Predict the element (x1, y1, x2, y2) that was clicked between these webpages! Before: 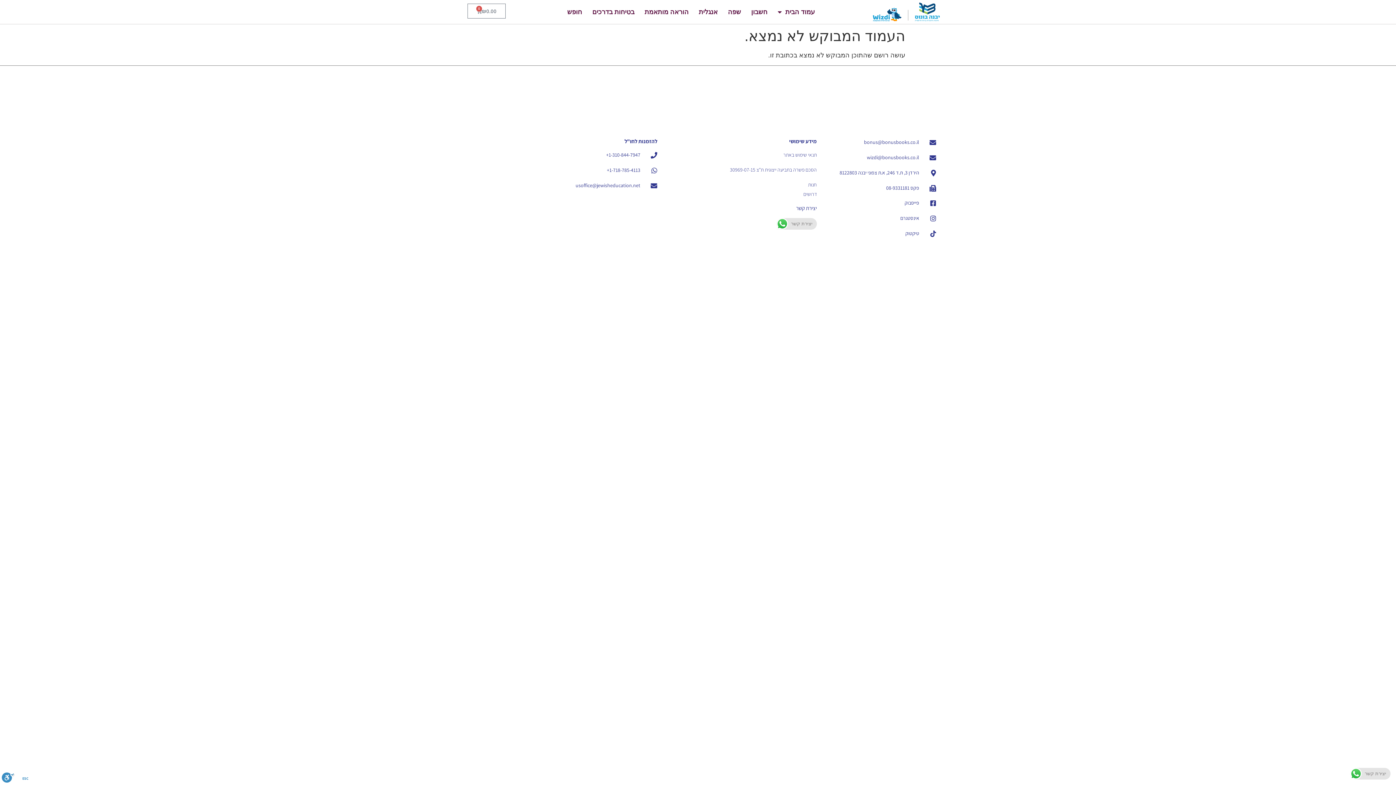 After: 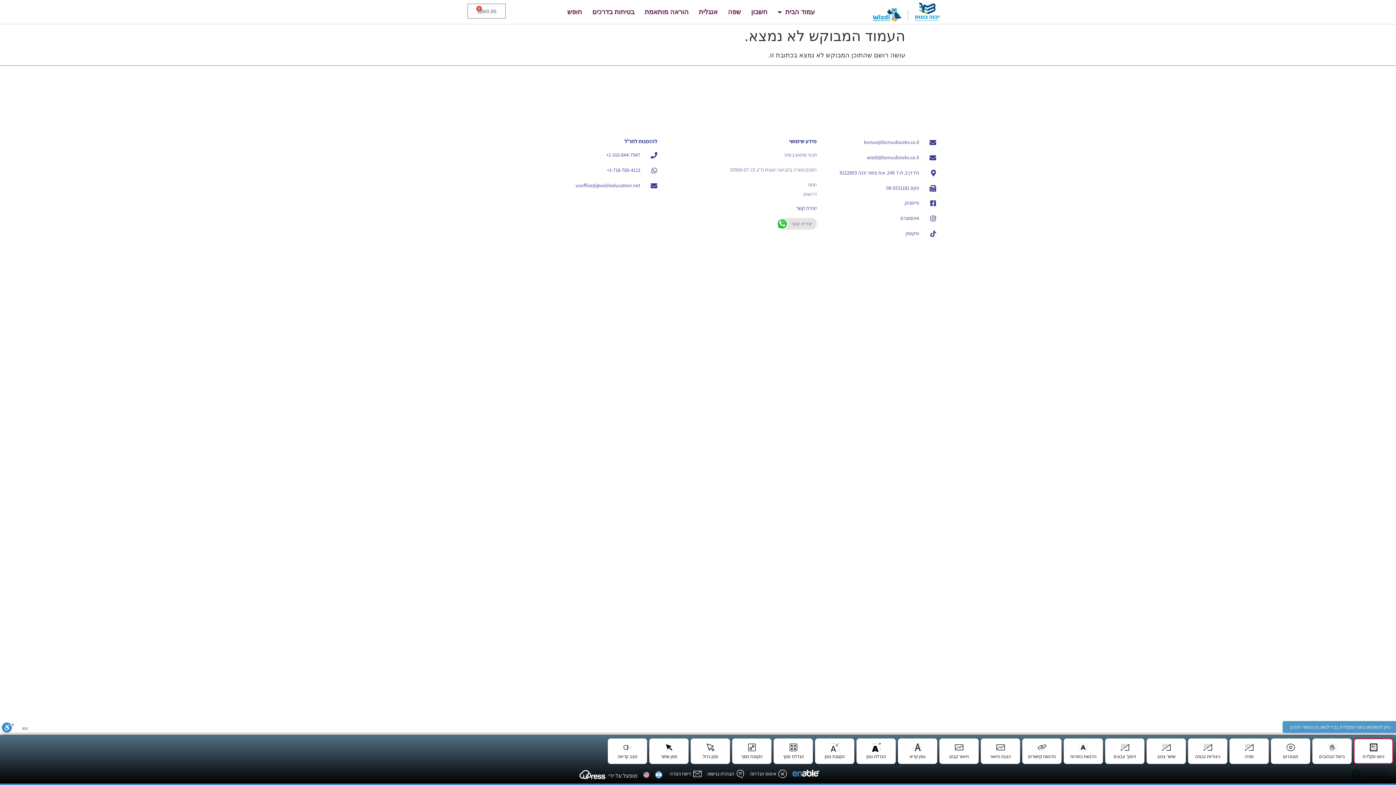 Action: label: סרגל נגישות bbox: (1, 772, 14, 785)